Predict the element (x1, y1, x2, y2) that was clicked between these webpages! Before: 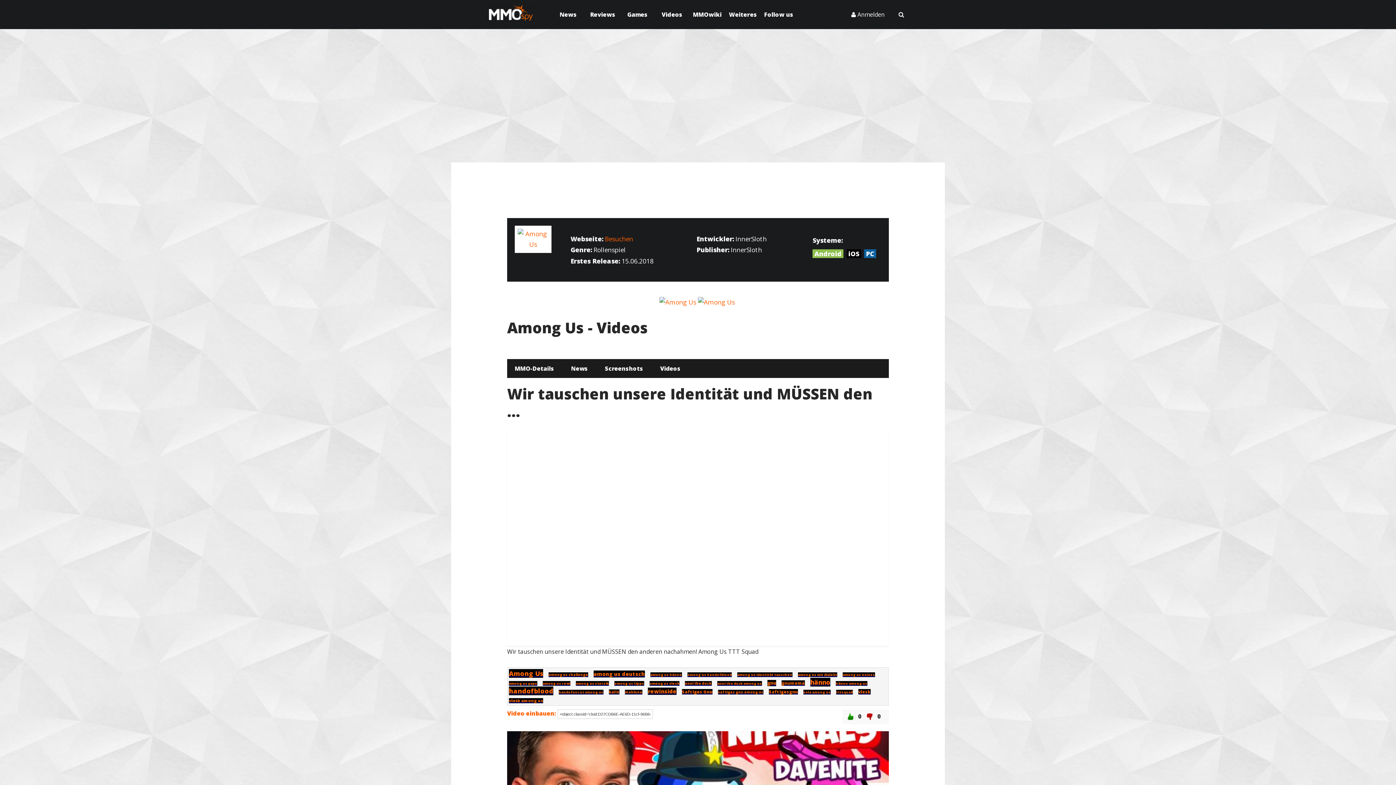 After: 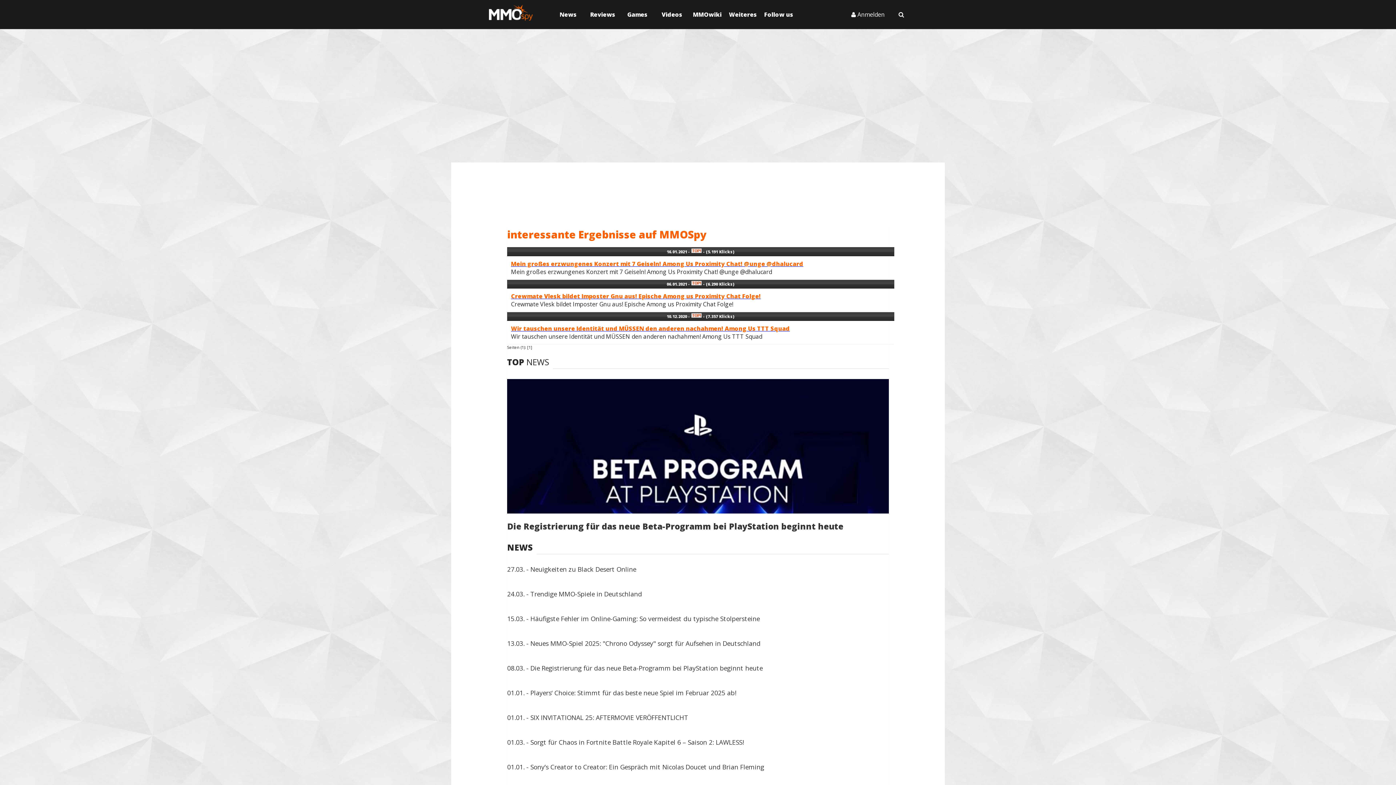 Action: bbox: (717, 681, 762, 686) label: anni the duck among us